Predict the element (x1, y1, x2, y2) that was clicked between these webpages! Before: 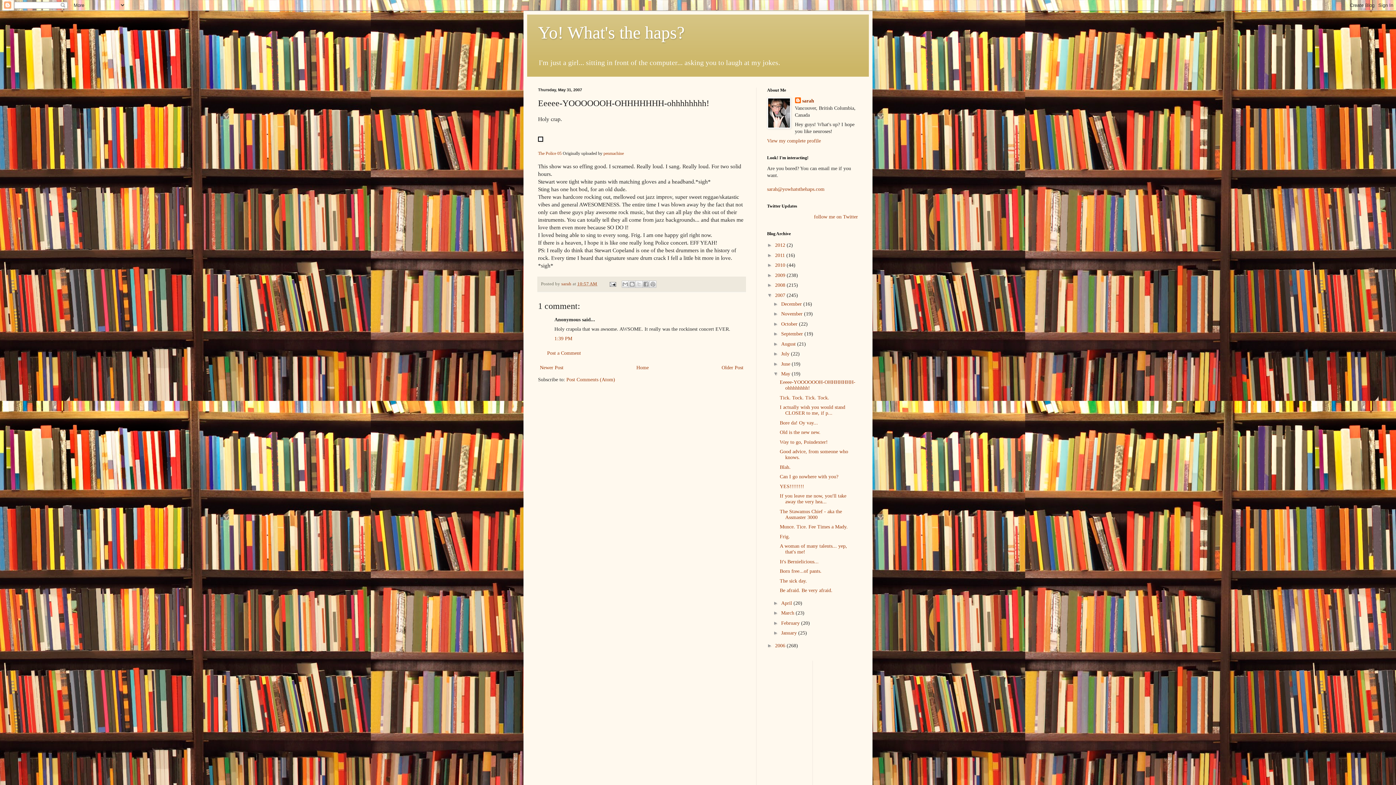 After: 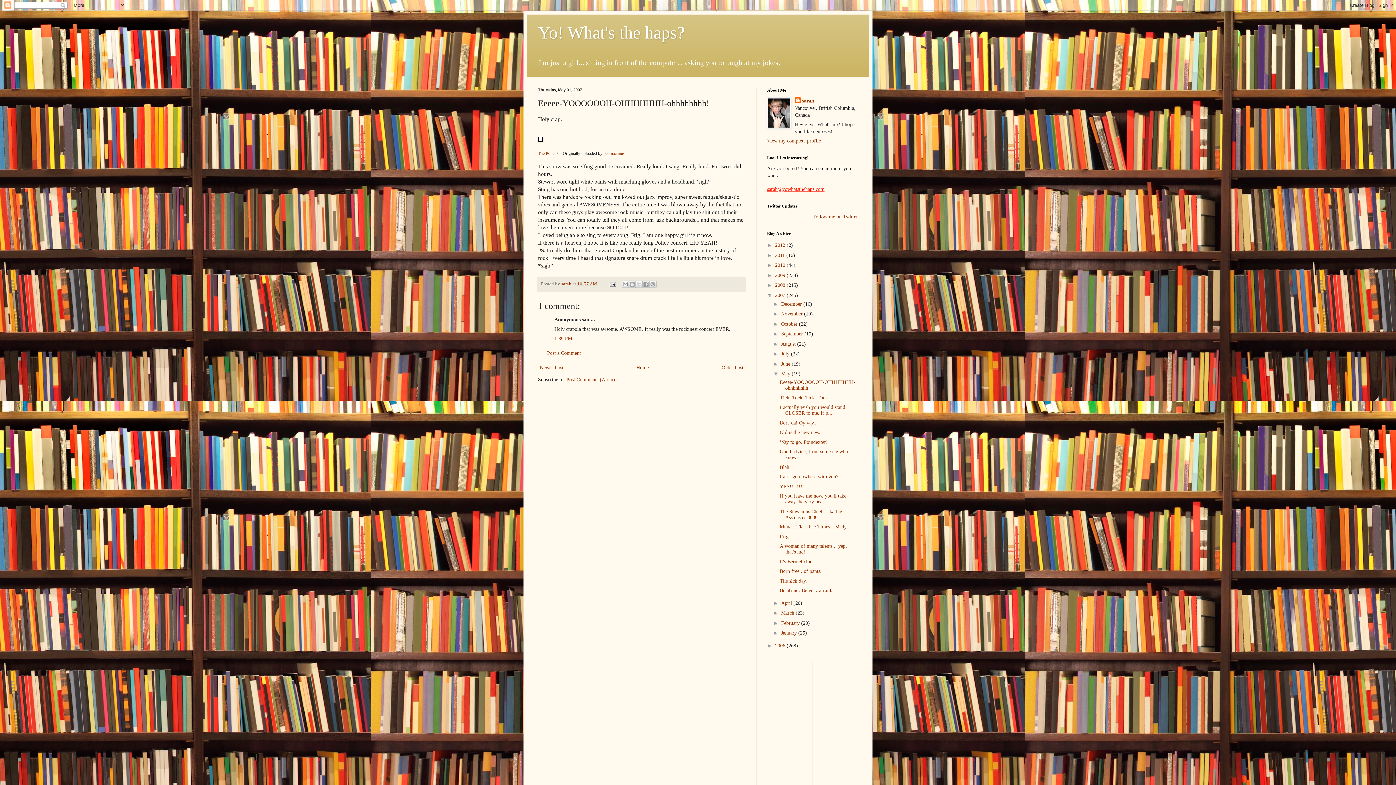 Action: label: sarah@yowhatsthehaps.com bbox: (767, 186, 824, 191)